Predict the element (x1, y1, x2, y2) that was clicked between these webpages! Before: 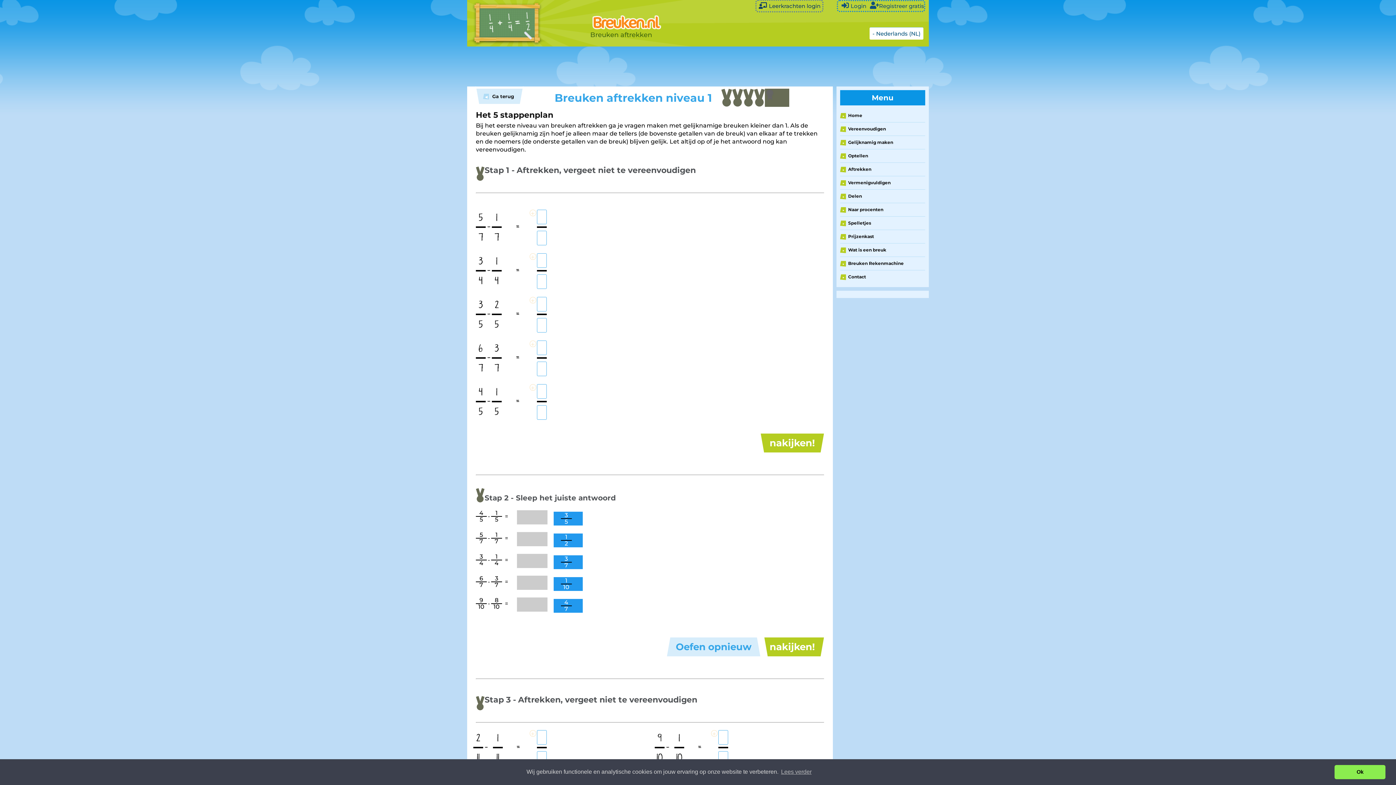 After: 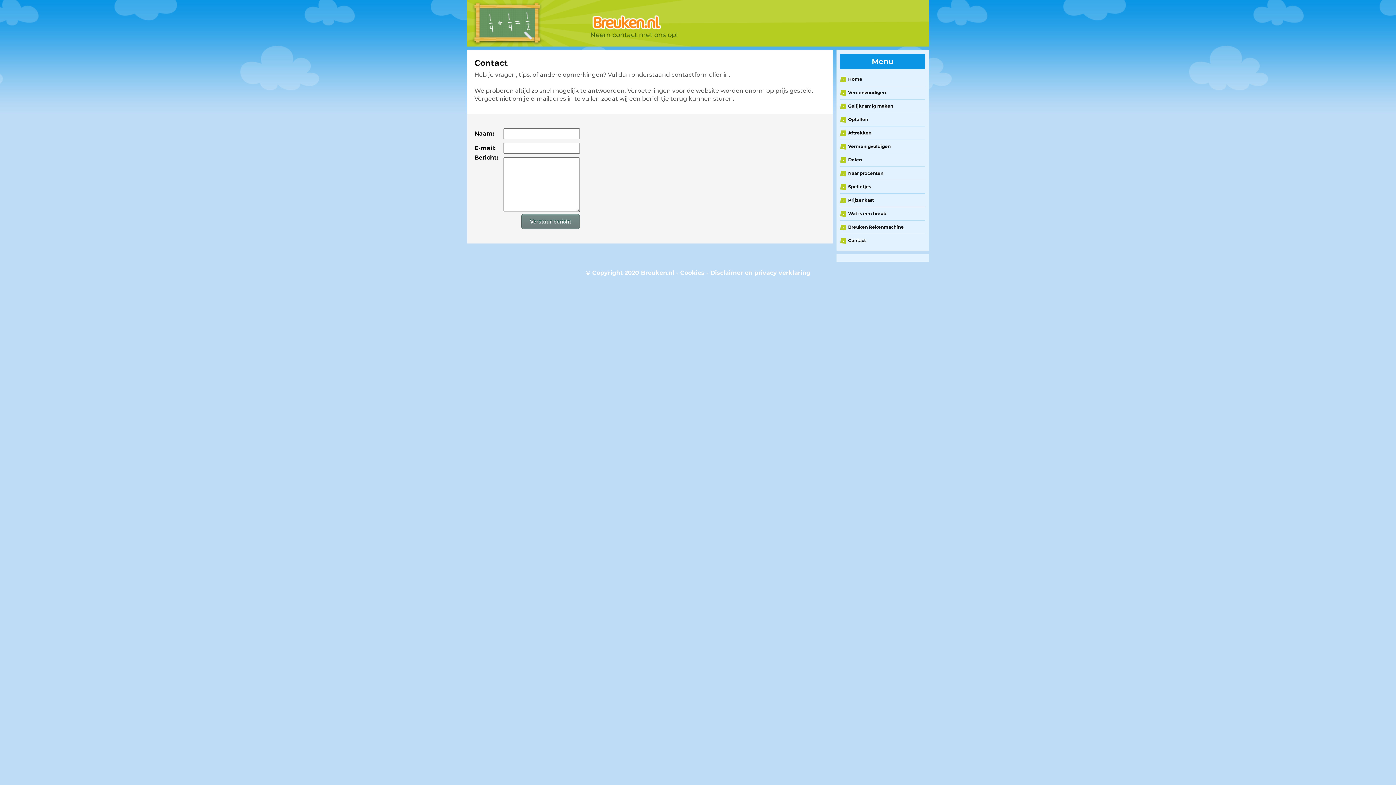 Action: bbox: (840, 273, 925, 281) label: Contact